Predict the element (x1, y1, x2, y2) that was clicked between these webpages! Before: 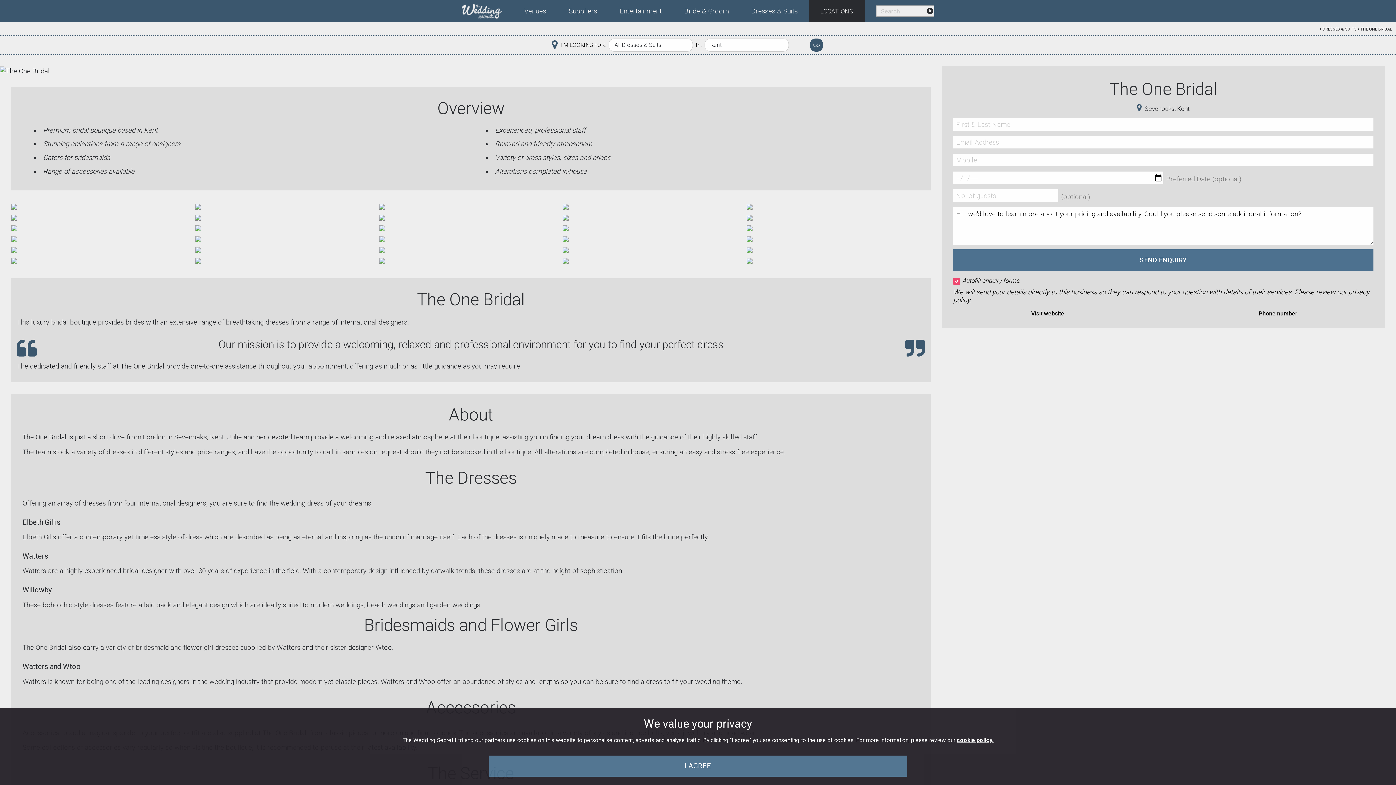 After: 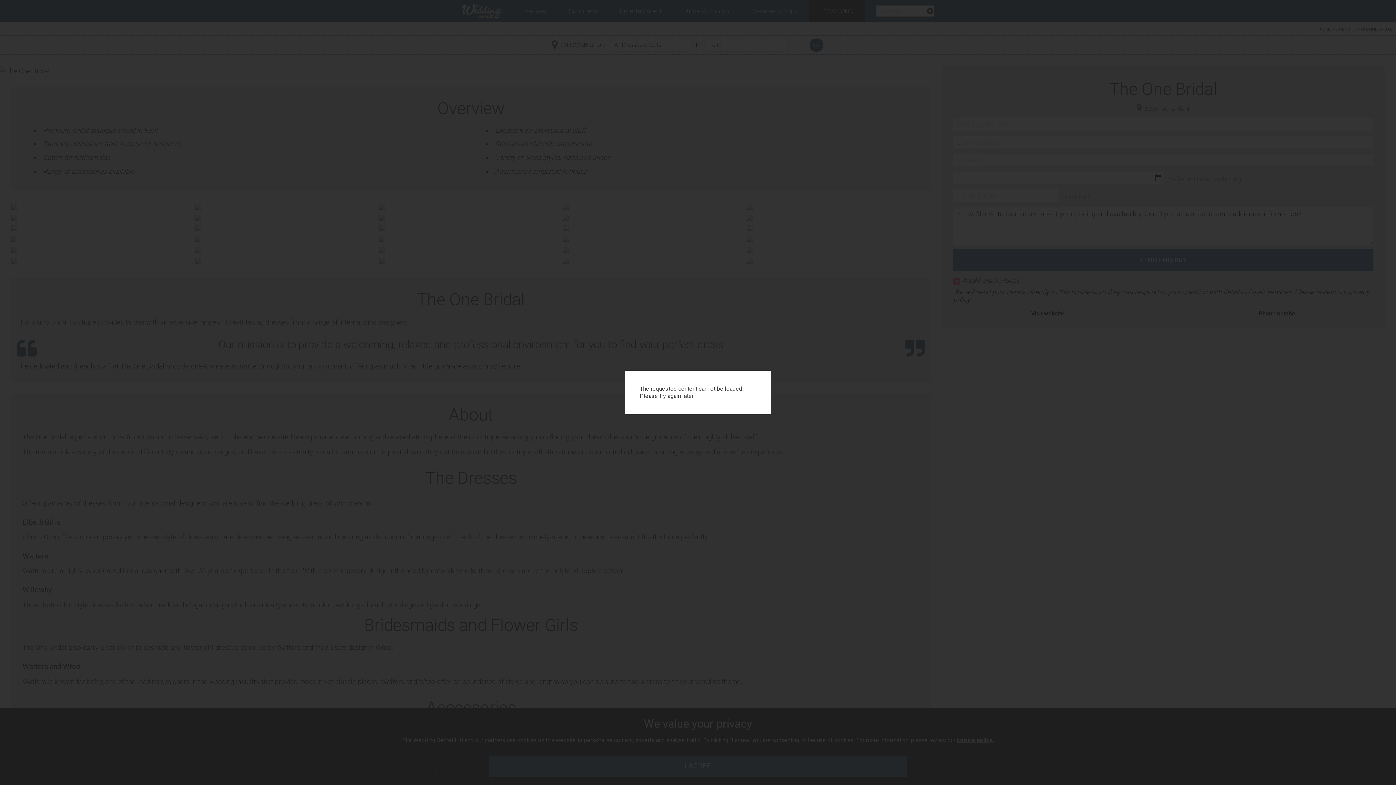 Action: bbox: (563, 224, 745, 232)